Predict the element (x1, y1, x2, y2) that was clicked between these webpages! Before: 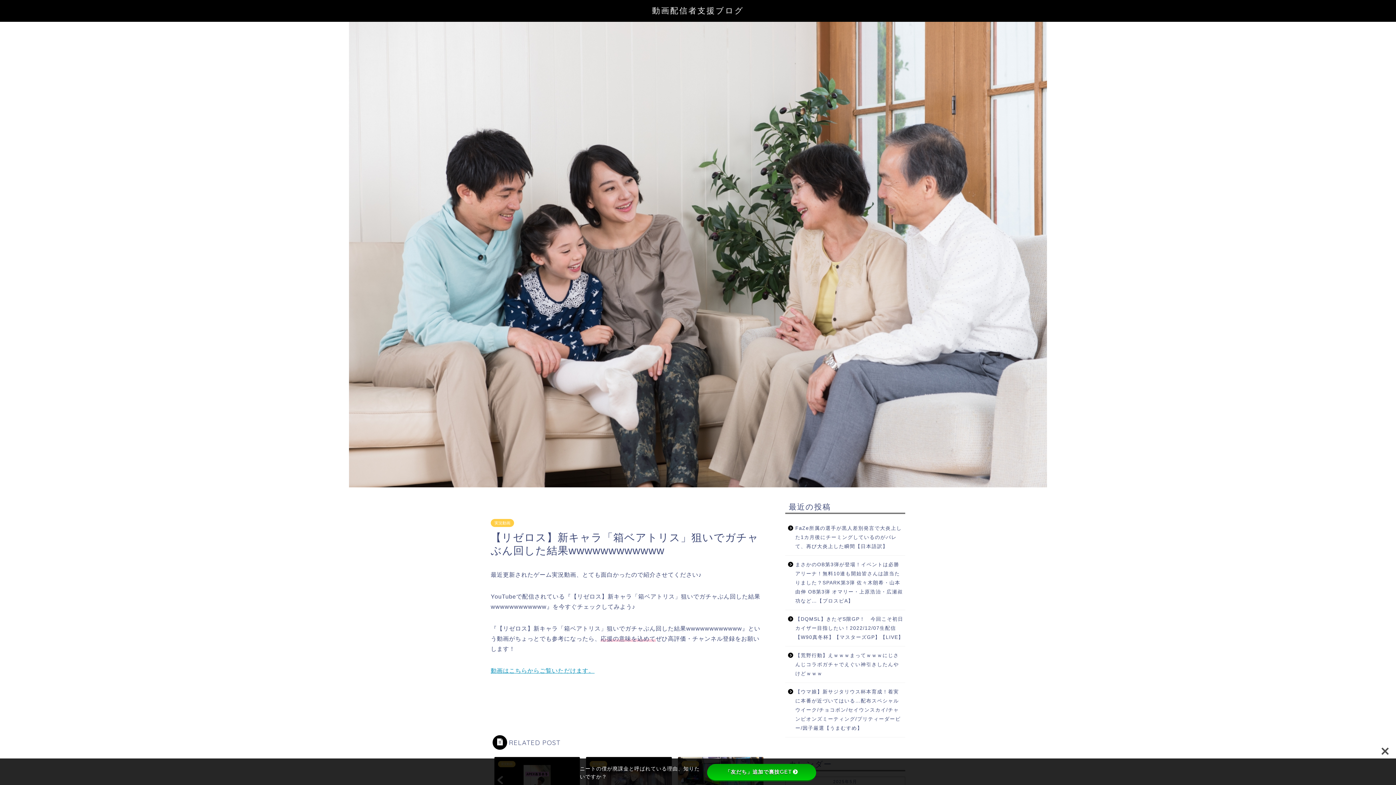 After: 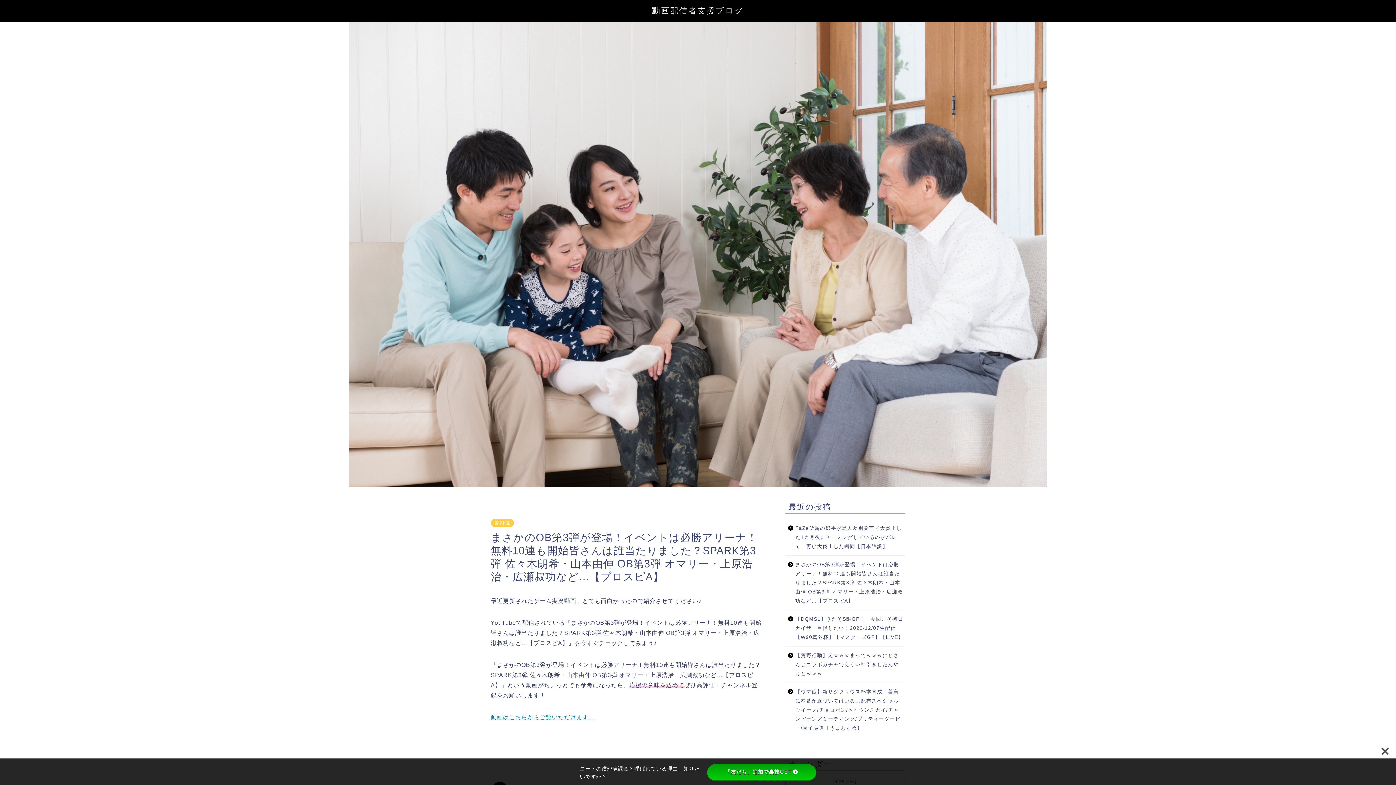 Action: label: まさかのOB第3弾が登場！イベントは必勝アリーナ！無料10連も開始皆さんは誰当たりました？SPARK第3弾 佐々木朗希・山本由伸 OB第3弾 オマリー・上原浩治・広瀬叔功など…【プロスピA】 bbox: (785, 556, 904, 610)